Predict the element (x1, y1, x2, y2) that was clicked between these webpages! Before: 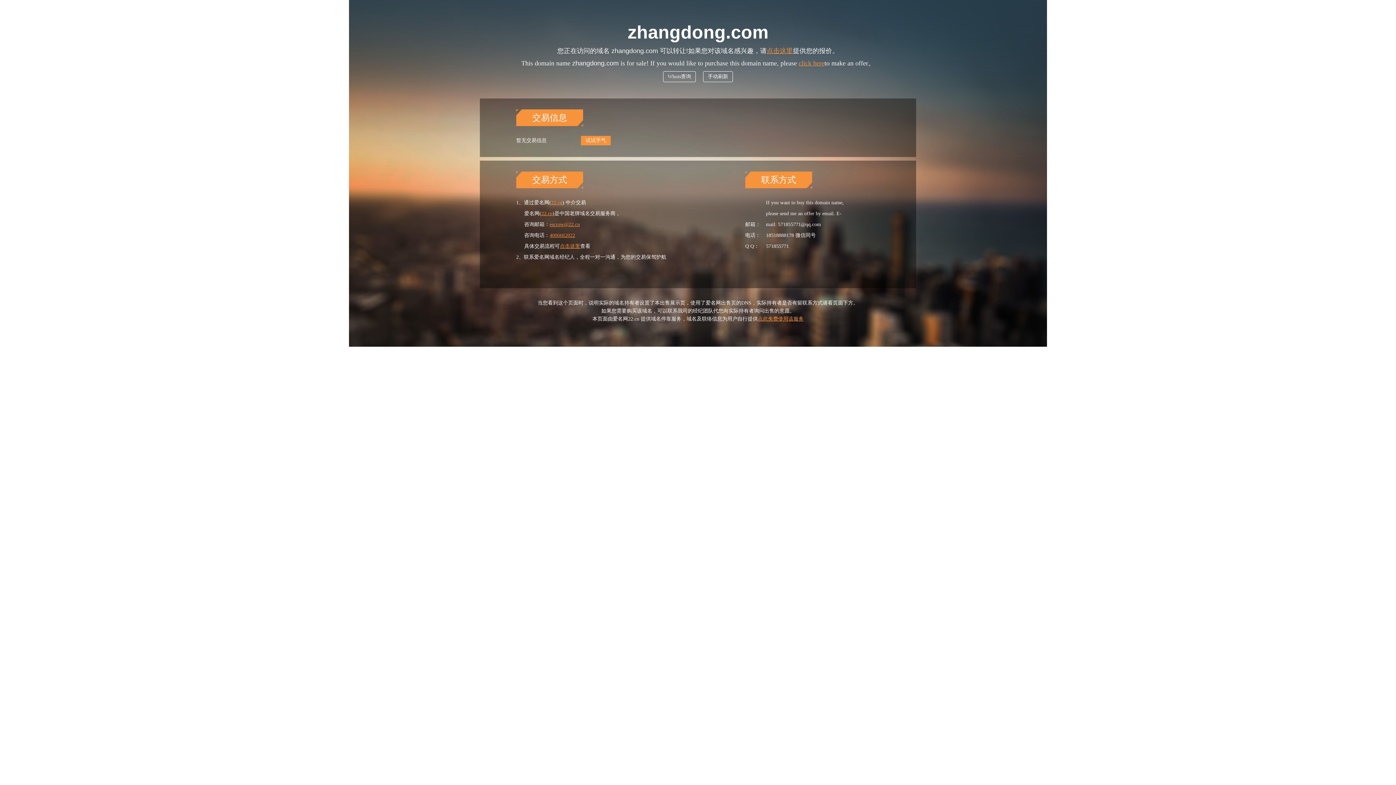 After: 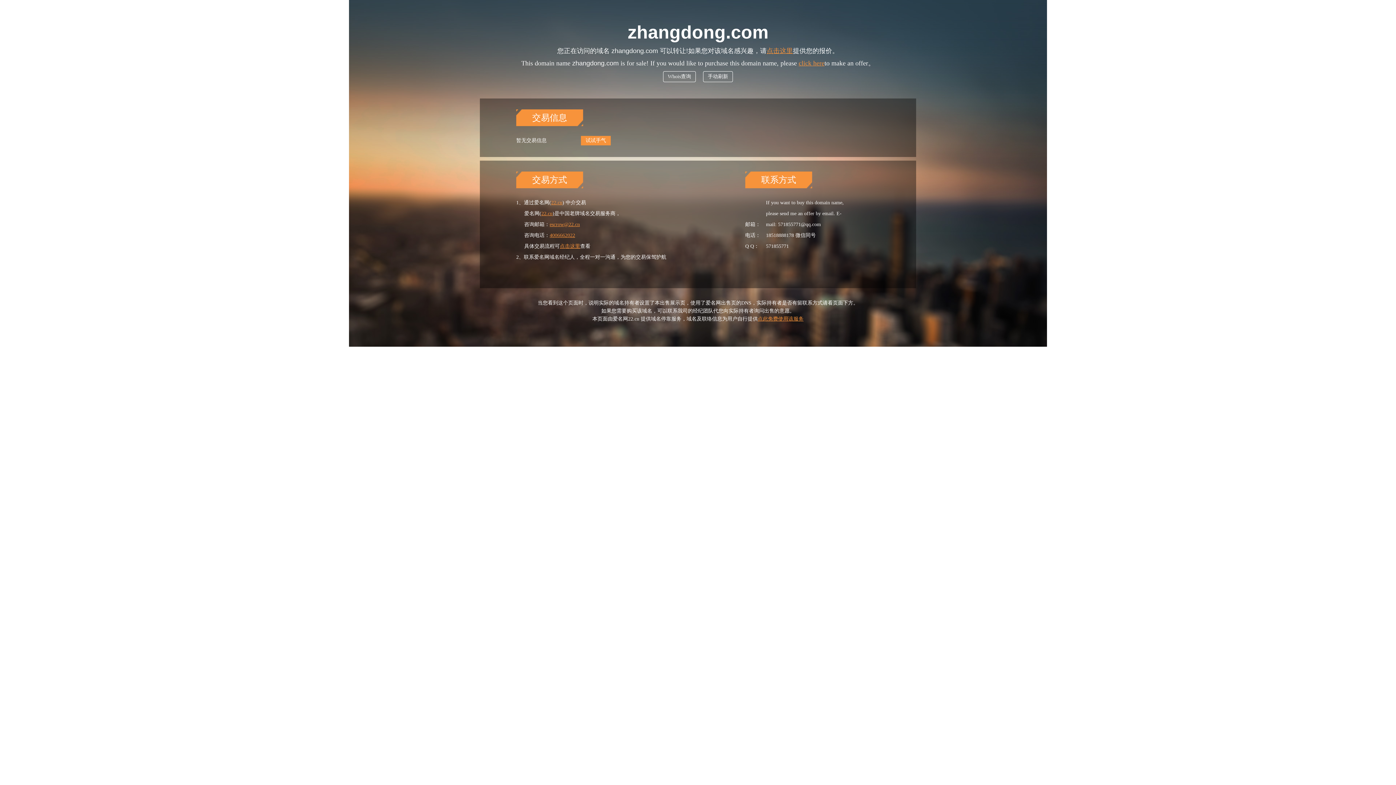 Action: bbox: (766, 47, 793, 54) label: 点击这里